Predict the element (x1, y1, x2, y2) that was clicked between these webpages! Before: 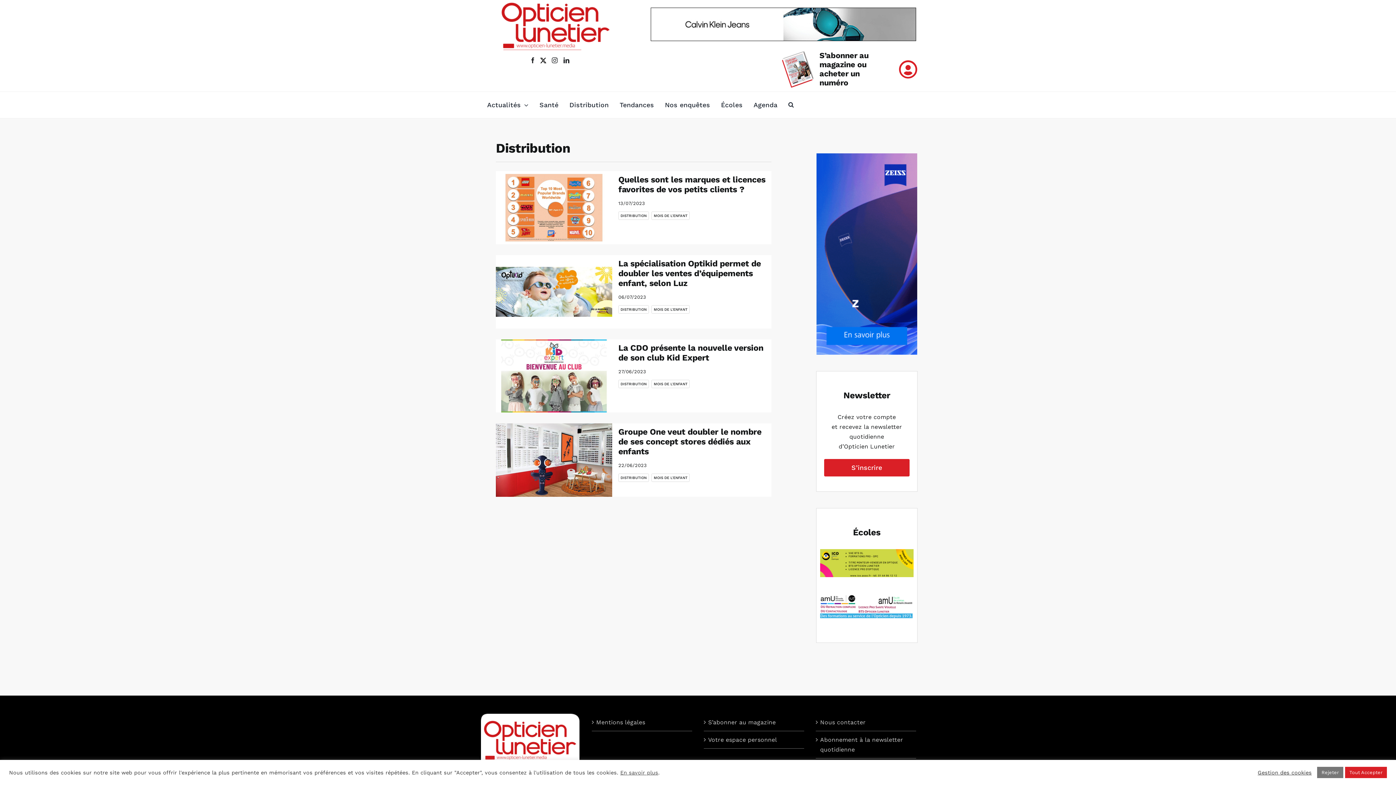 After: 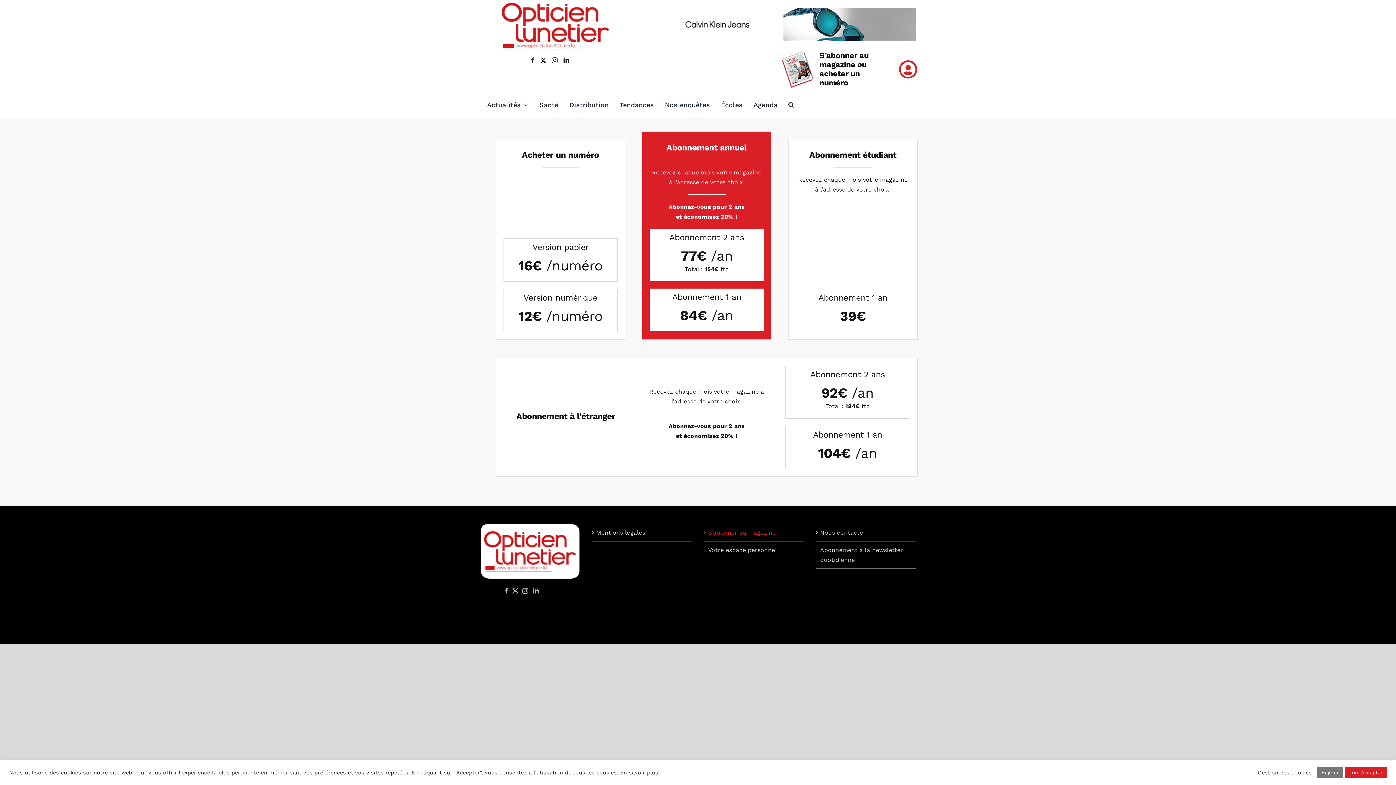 Action: bbox: (819, 50, 868, 87) label: S’abonner au magazine ou acheter un numéro